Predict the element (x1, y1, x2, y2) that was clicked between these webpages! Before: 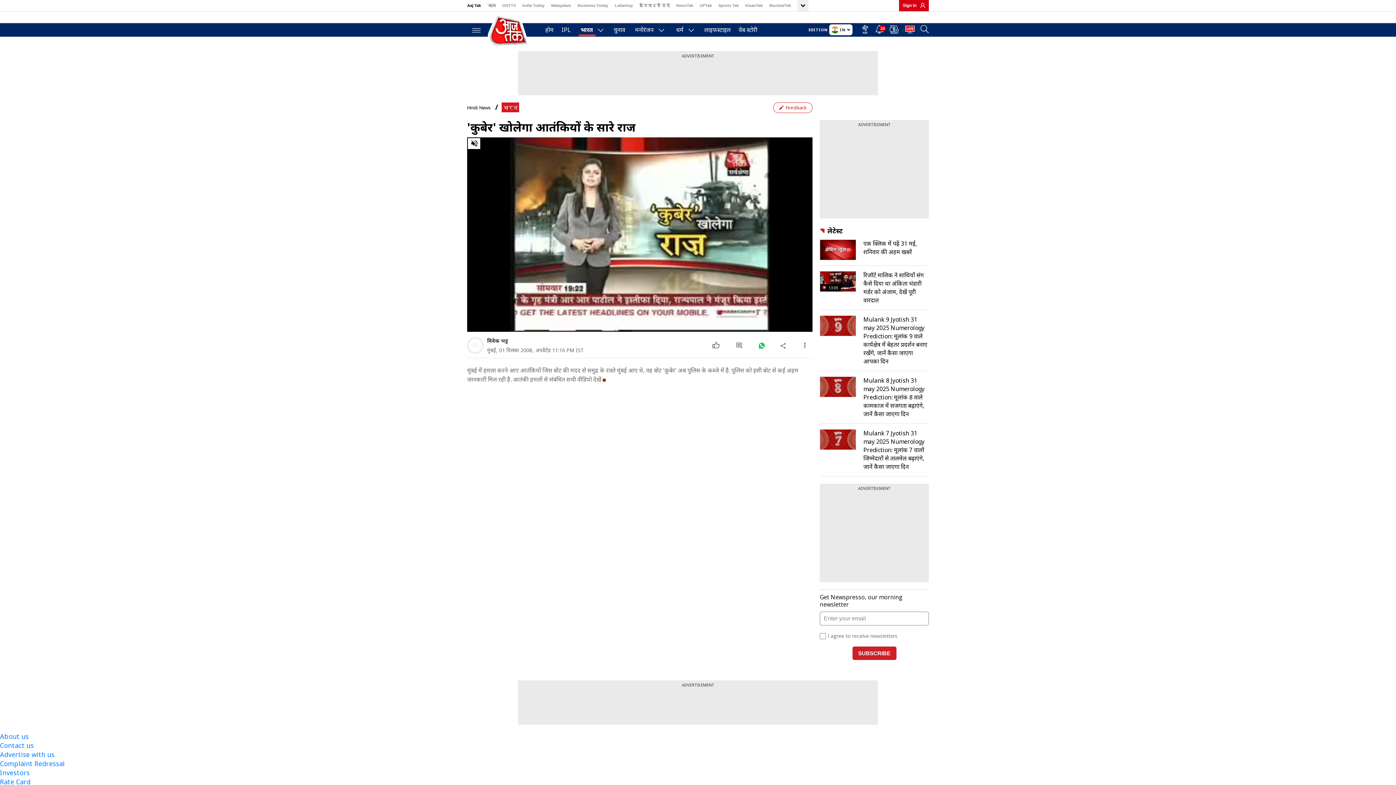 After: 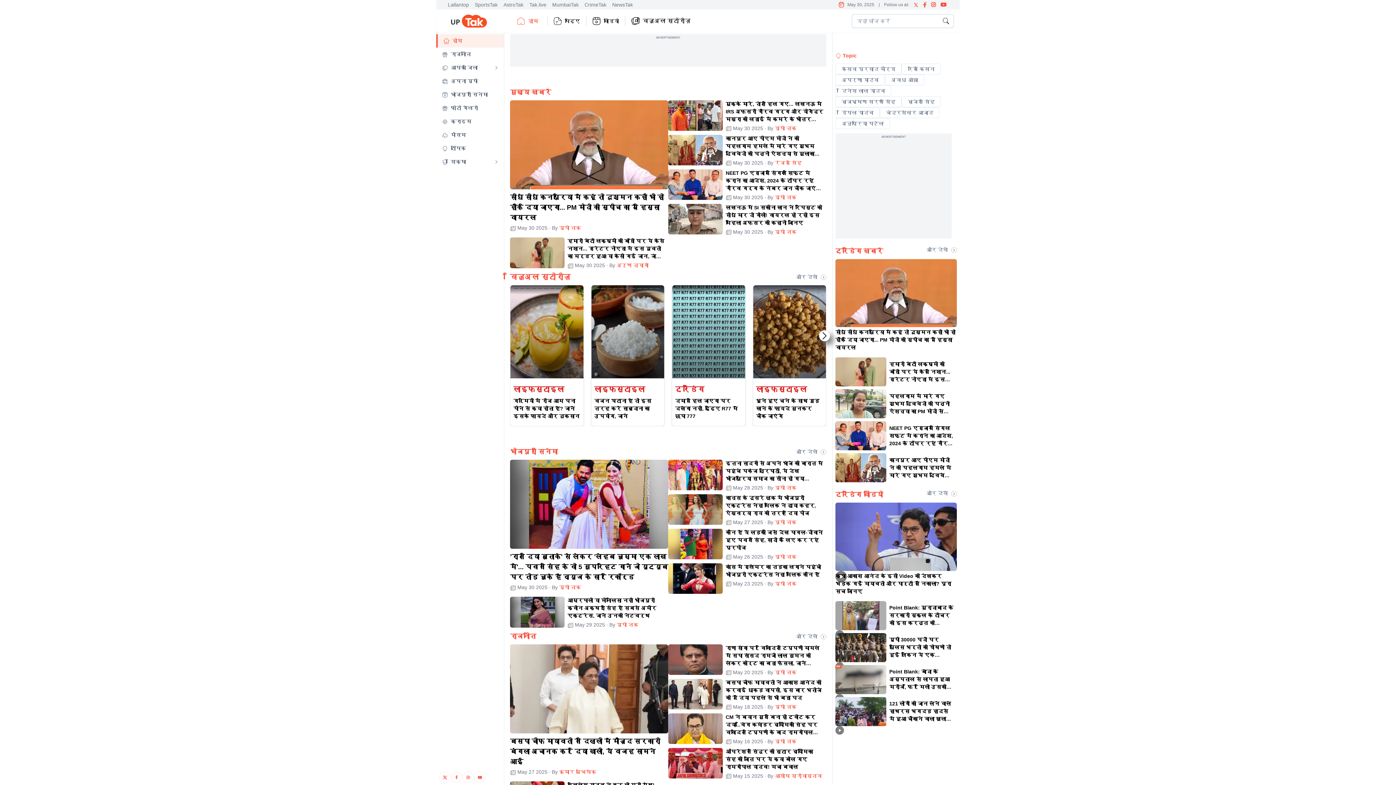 Action: bbox: (700, 3, 712, 7) label: UPTak